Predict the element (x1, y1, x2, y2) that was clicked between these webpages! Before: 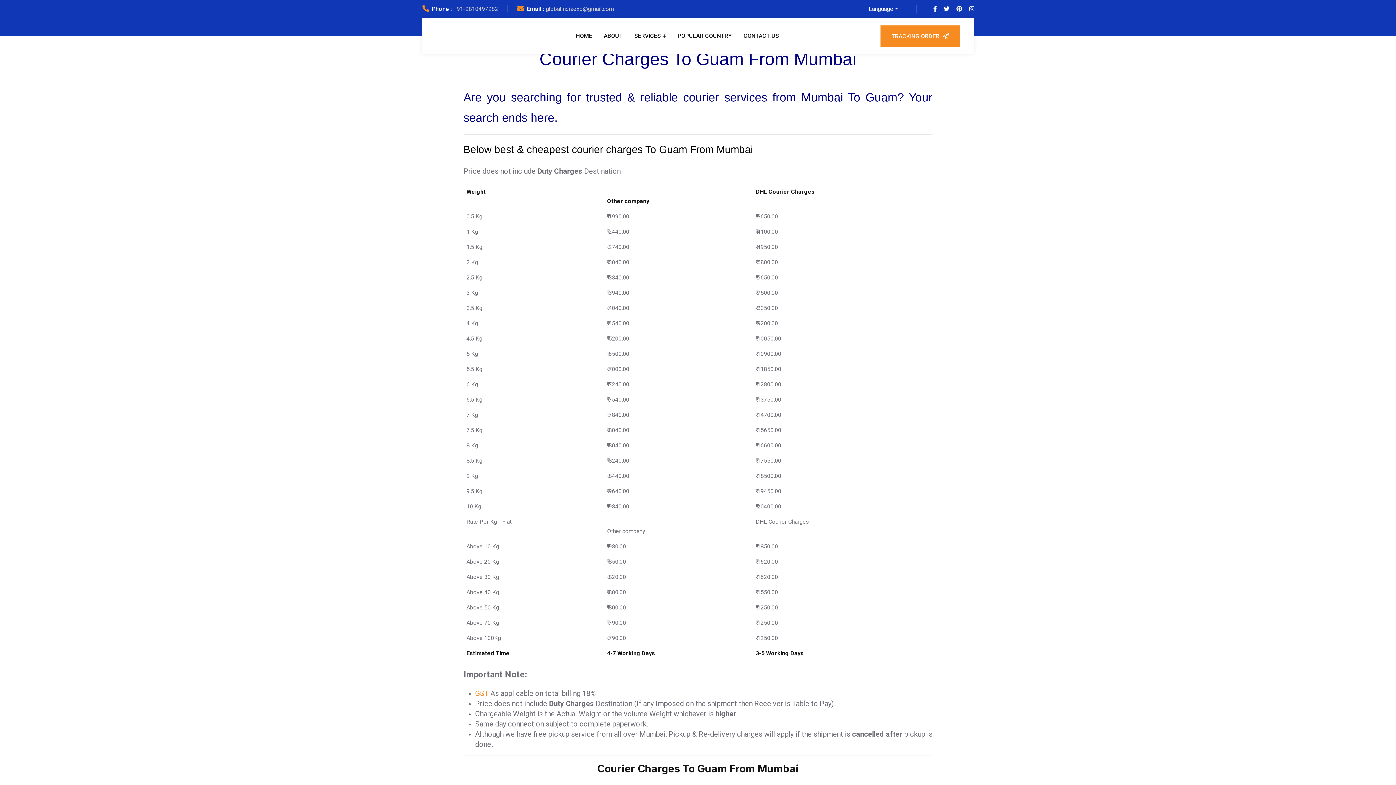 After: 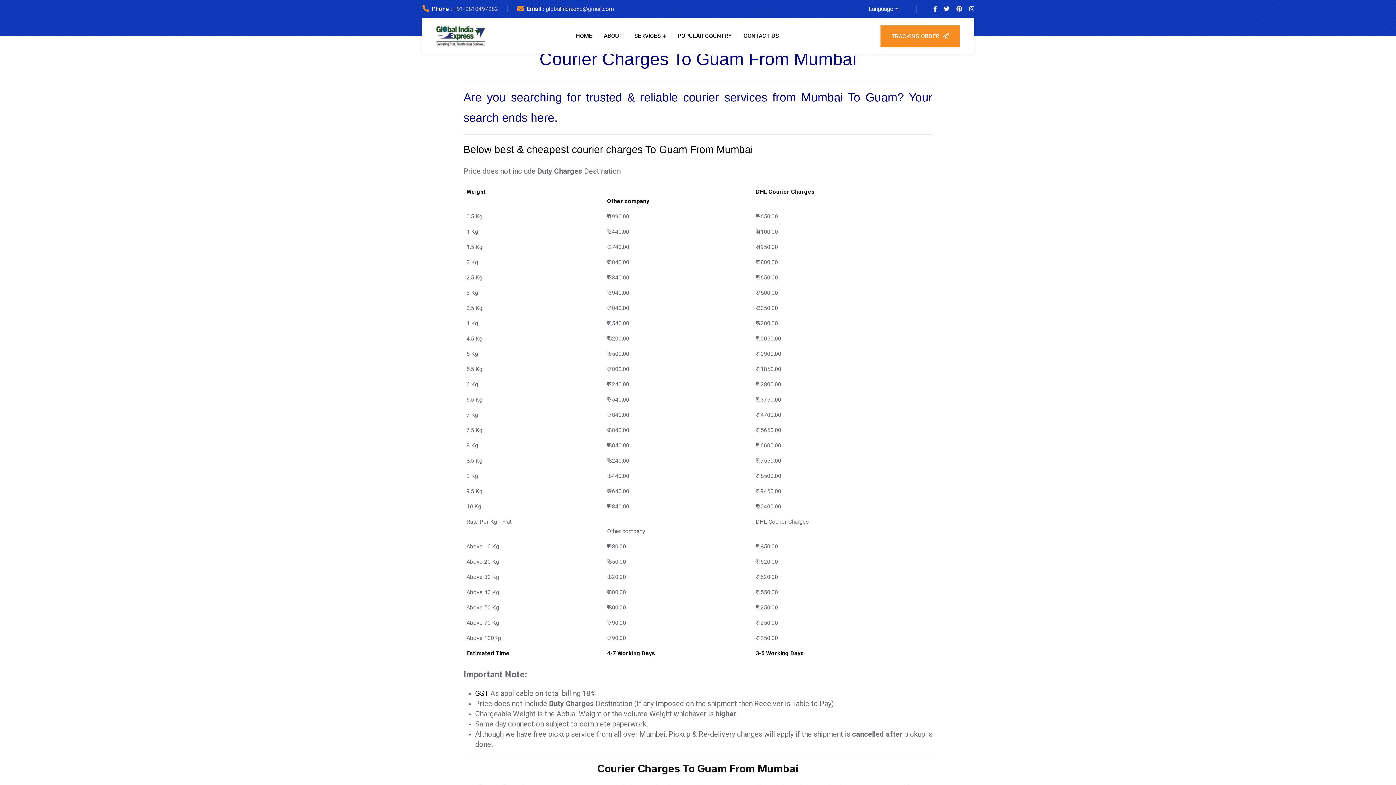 Action: bbox: (475, 689, 488, 698) label: GST